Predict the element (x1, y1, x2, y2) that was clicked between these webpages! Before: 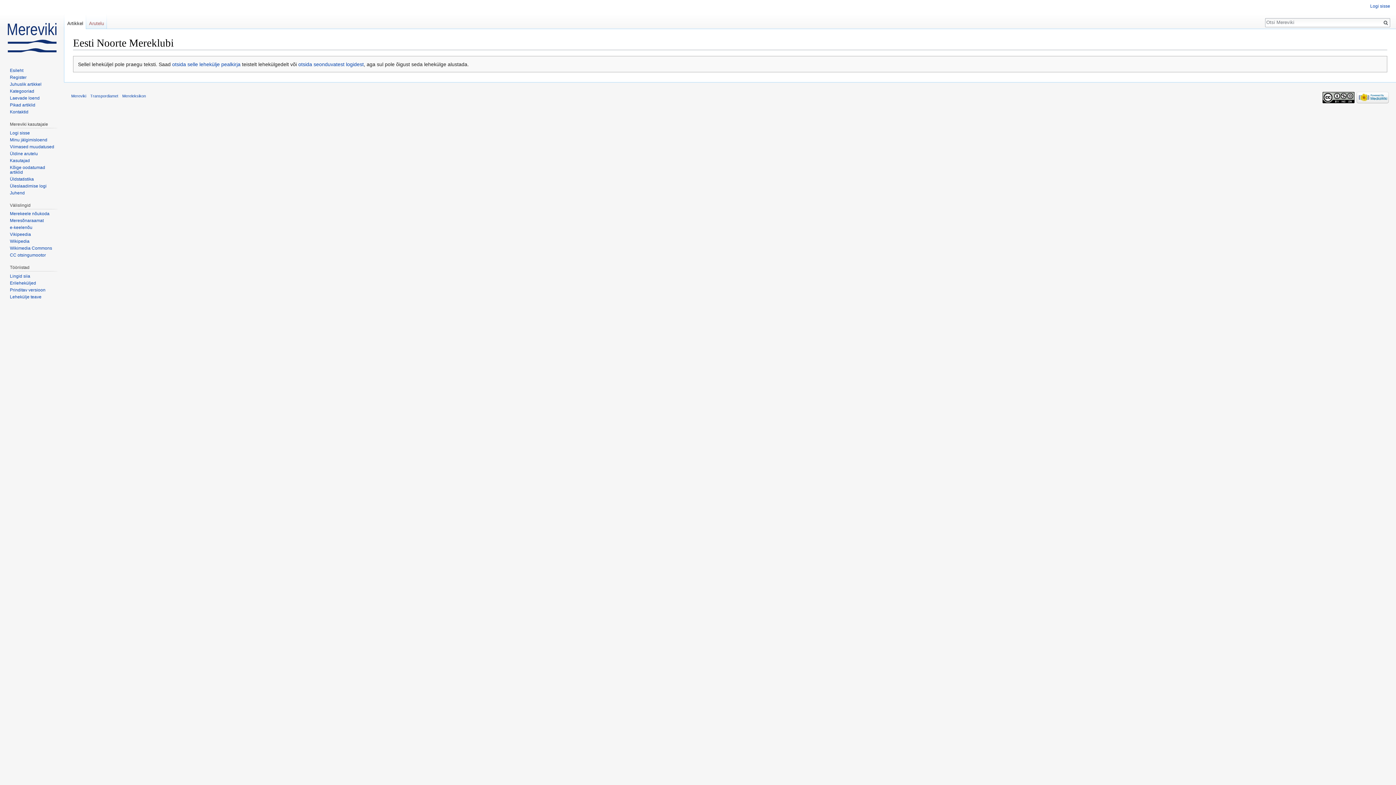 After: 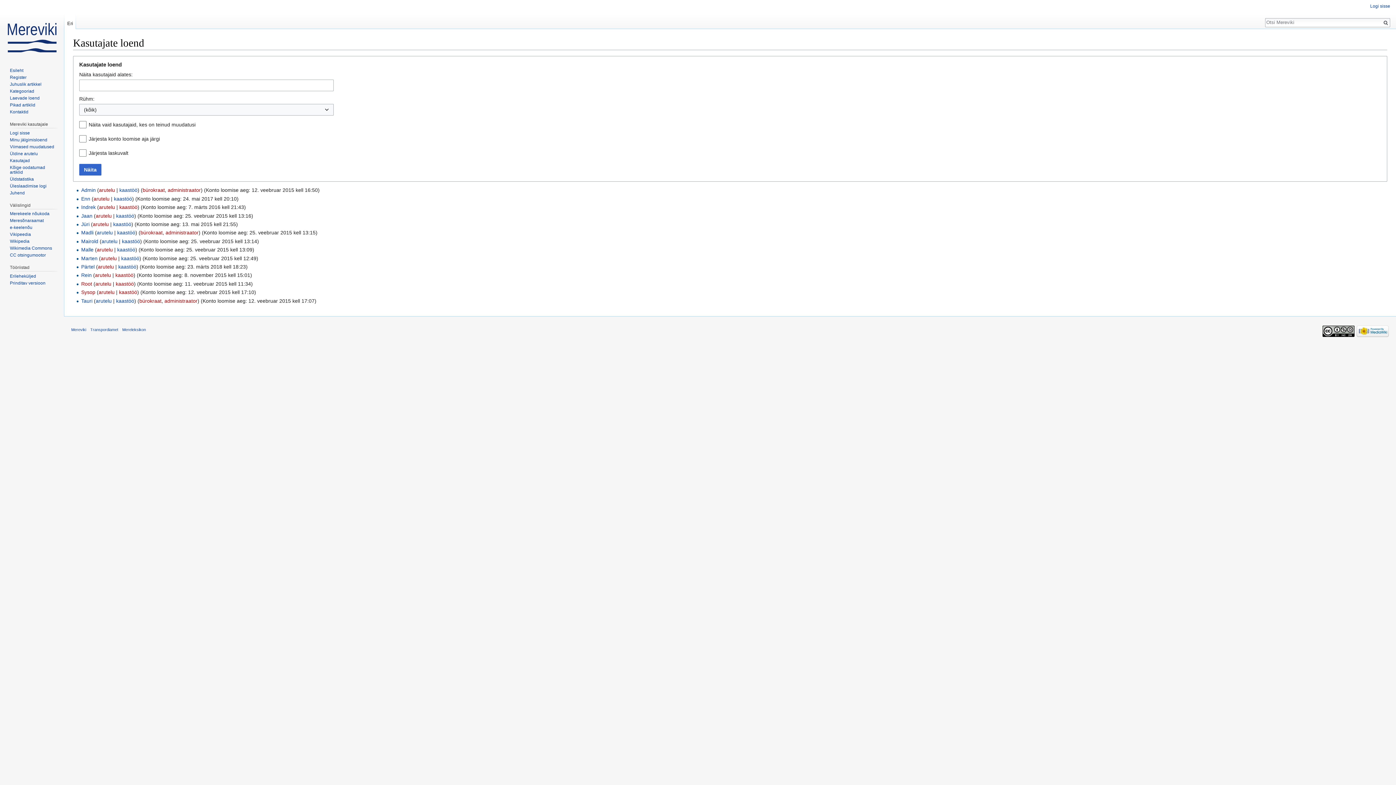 Action: bbox: (9, 158, 29, 163) label: Kasutajad